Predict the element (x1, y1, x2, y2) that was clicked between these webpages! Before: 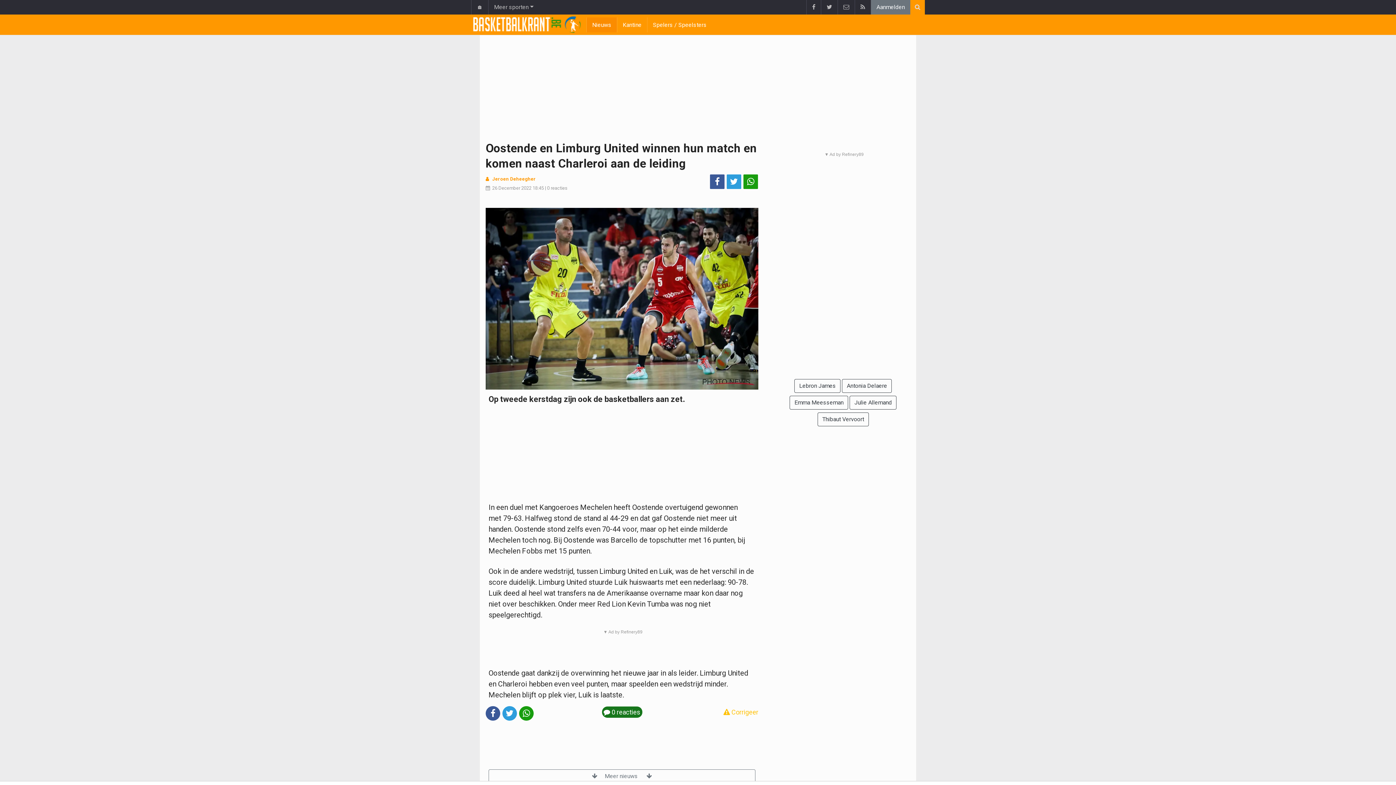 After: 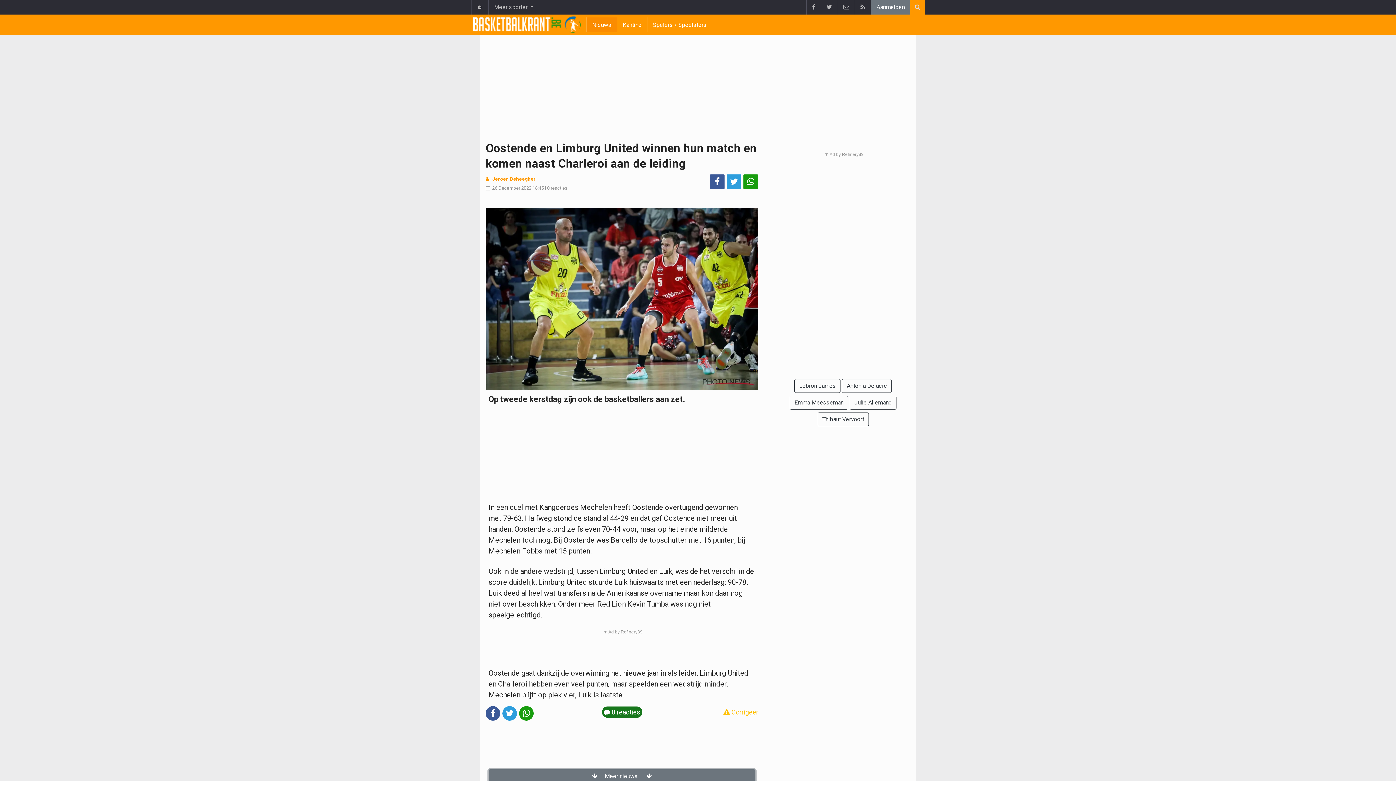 Action: label: Meer nieuws  bbox: (488, 769, 755, 783)